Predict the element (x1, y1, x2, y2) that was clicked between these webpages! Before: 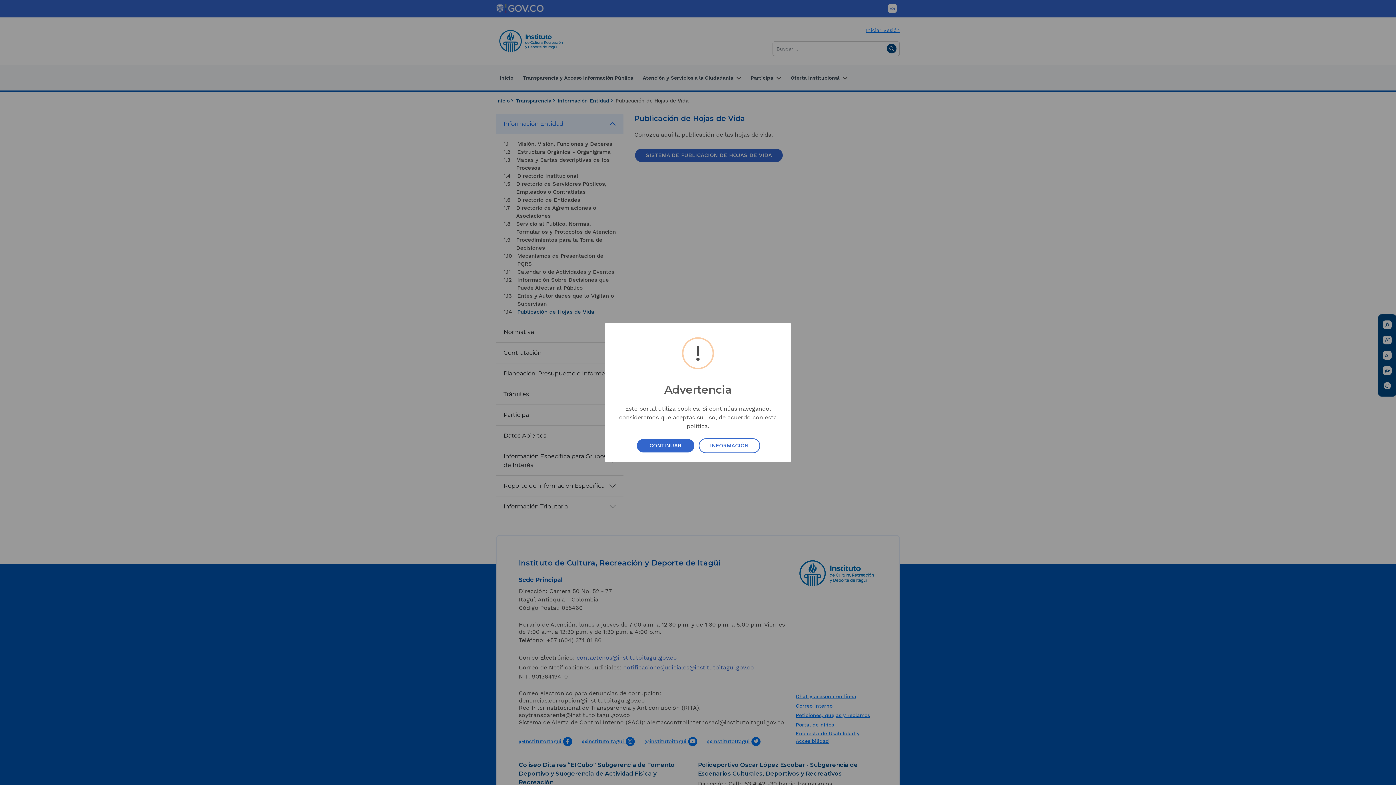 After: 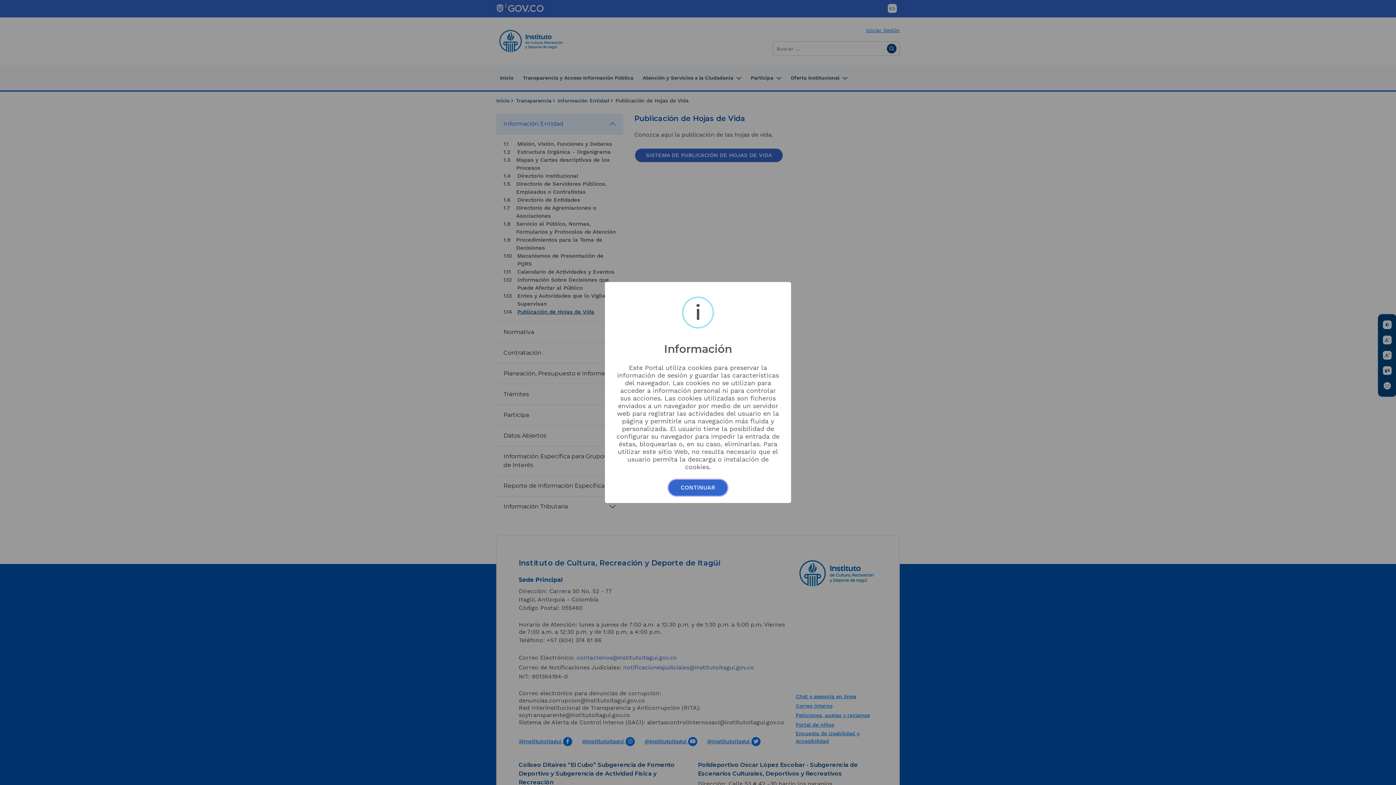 Action: label: INFORMACIÓN bbox: (698, 438, 760, 453)